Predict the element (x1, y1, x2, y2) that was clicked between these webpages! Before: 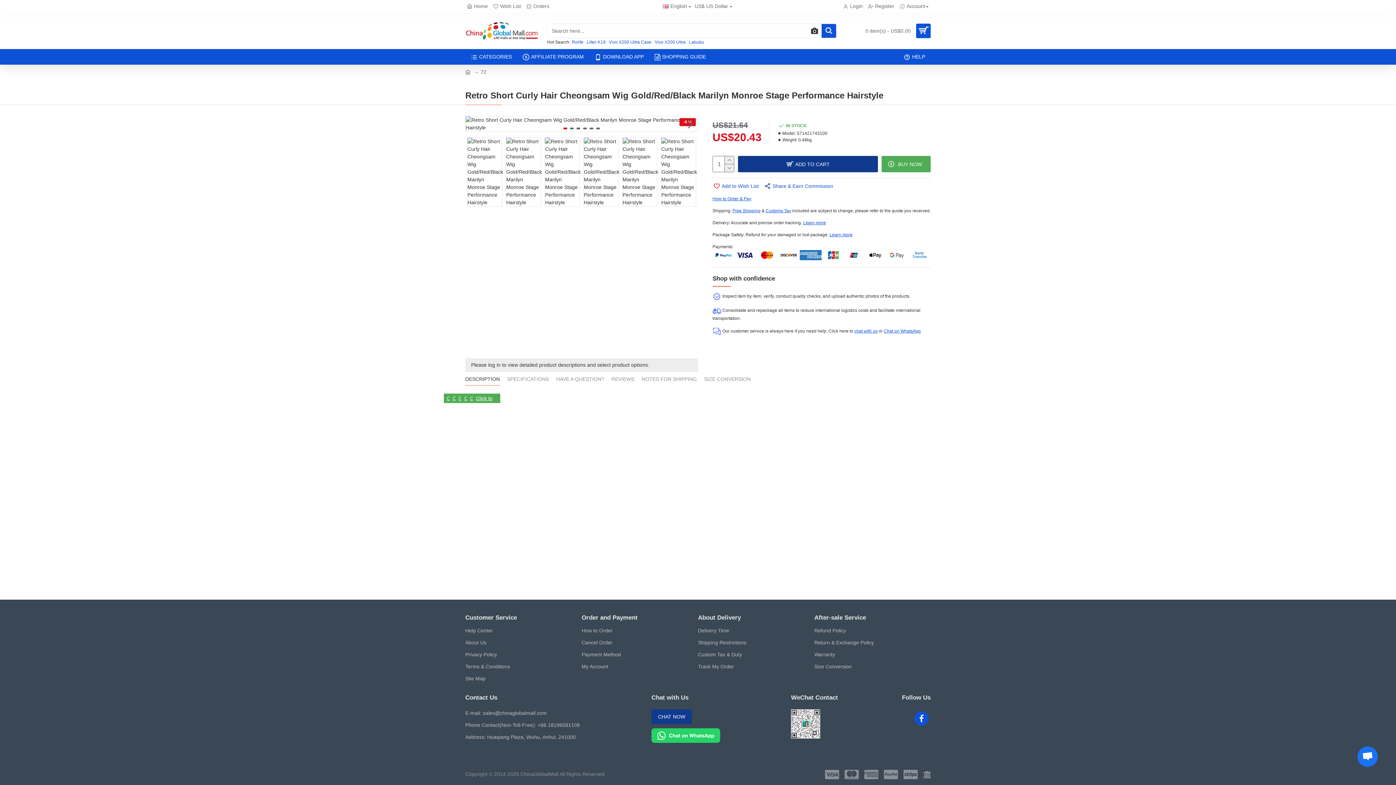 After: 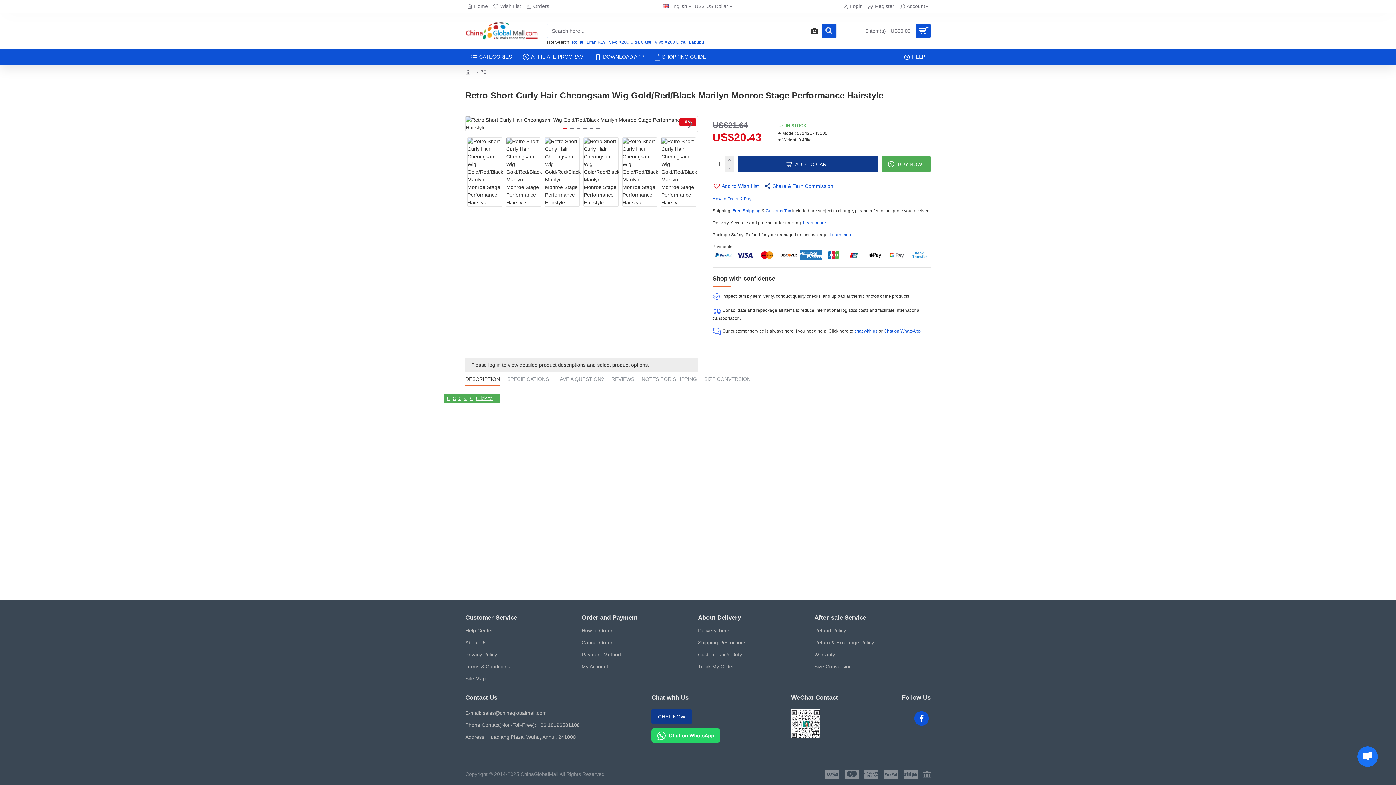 Action: bbox: (651, 728, 720, 743)